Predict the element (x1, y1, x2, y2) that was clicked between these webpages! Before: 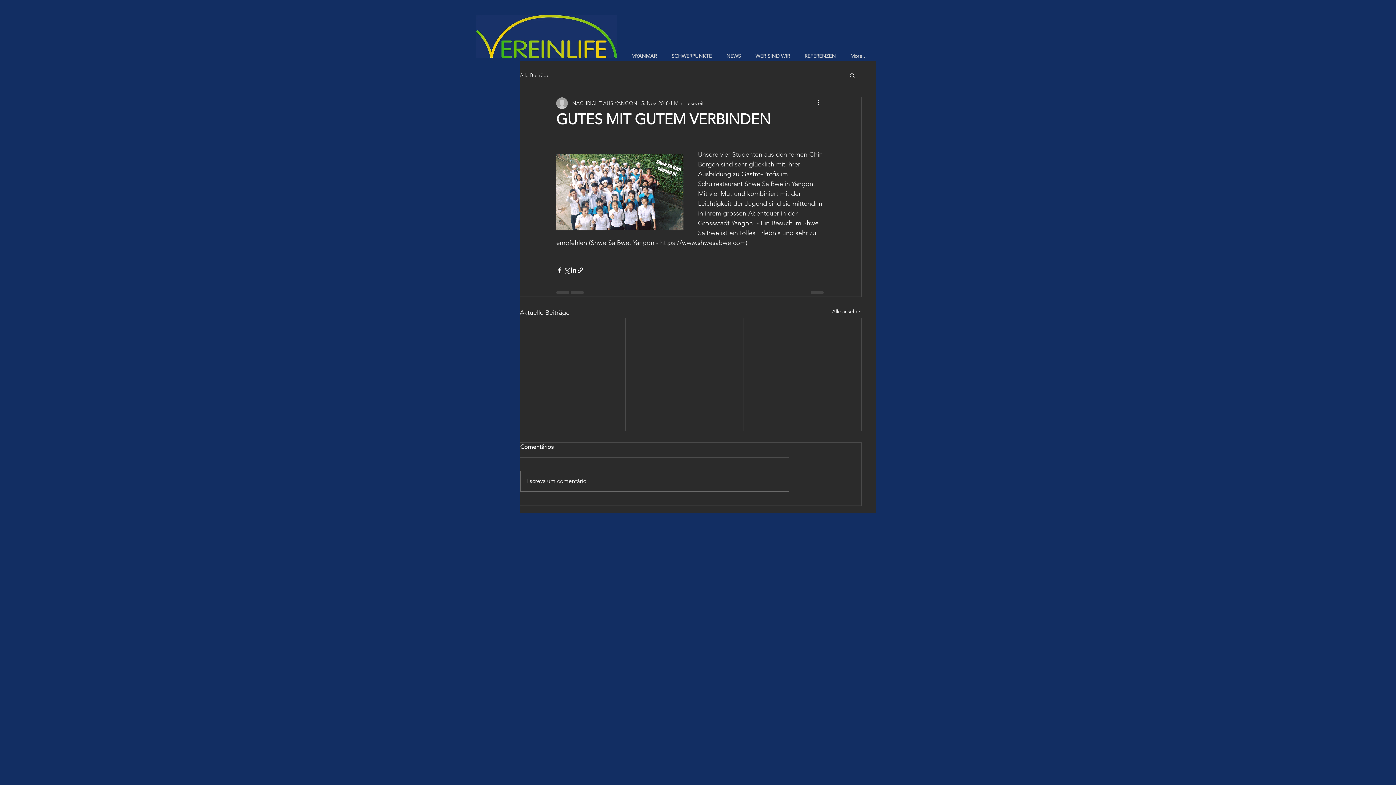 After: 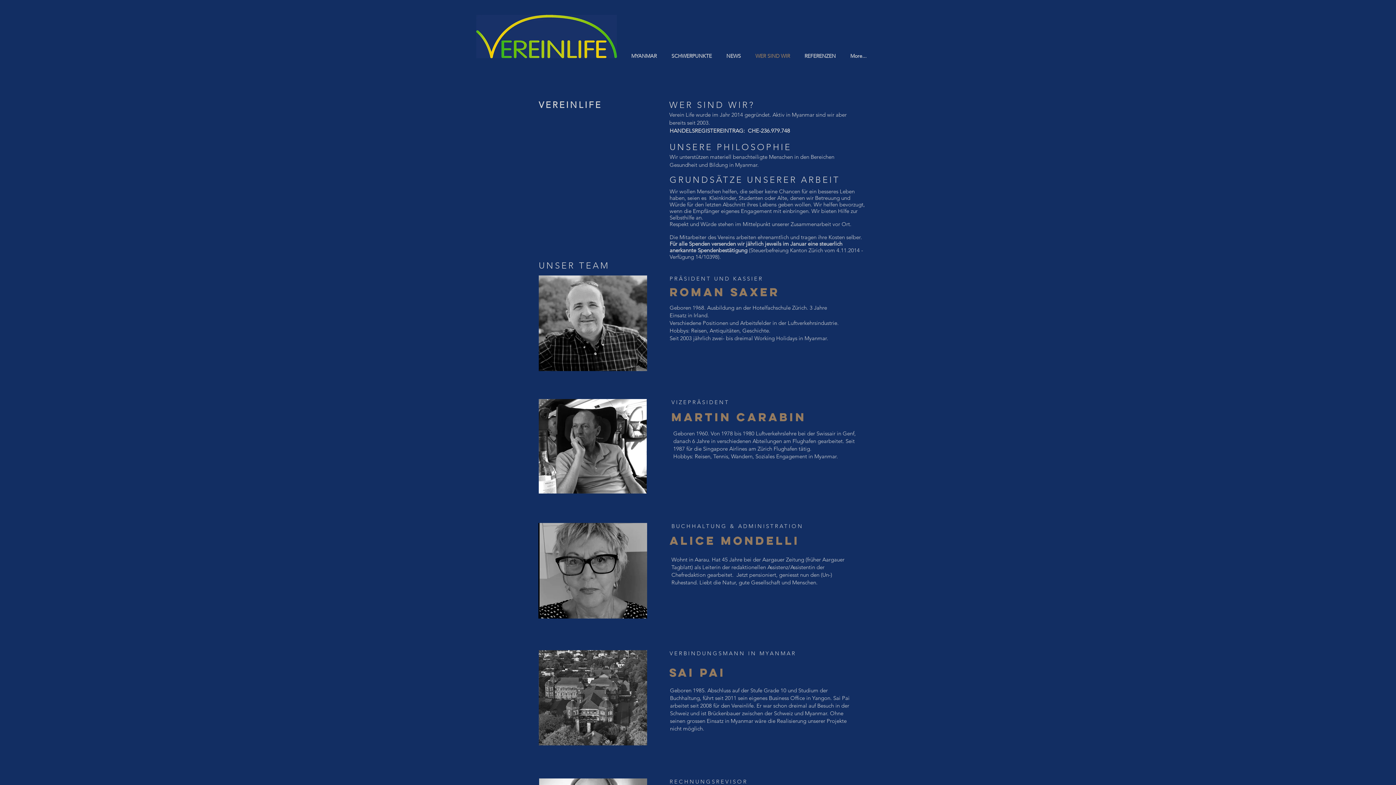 Action: label: WER SIND WIR bbox: (748, 51, 797, 60)